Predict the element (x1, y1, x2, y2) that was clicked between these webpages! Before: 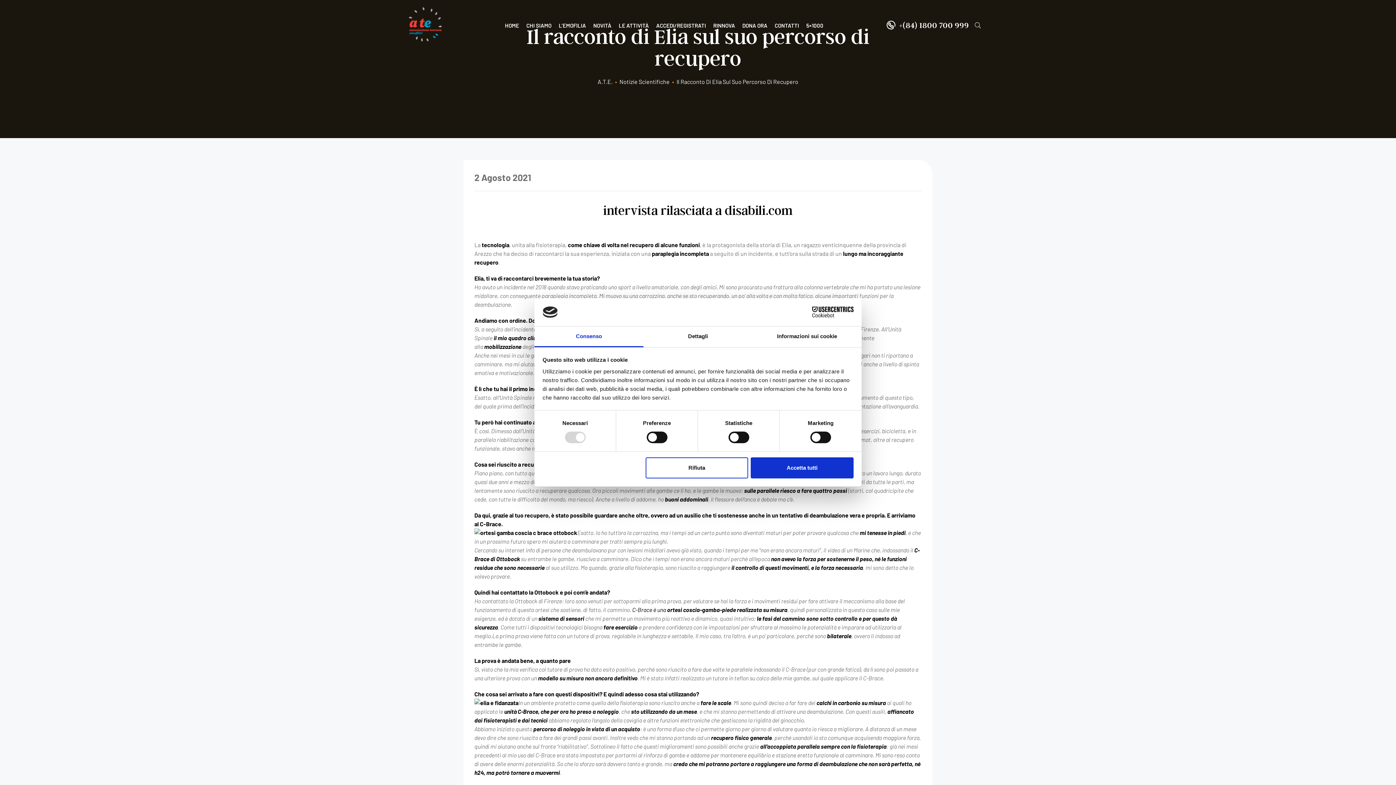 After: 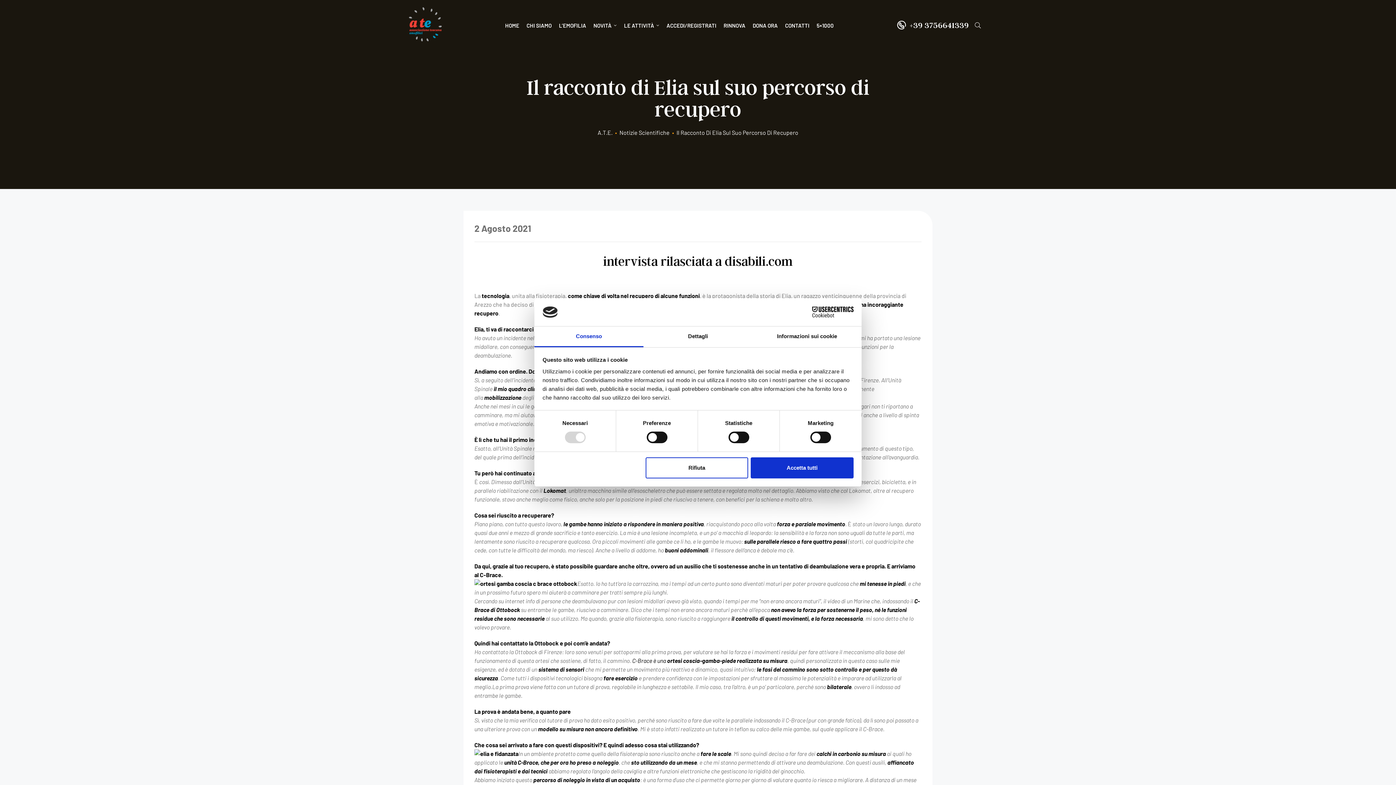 Action: bbox: (790, 306, 853, 317) label: Cookiebot - opens in a new window